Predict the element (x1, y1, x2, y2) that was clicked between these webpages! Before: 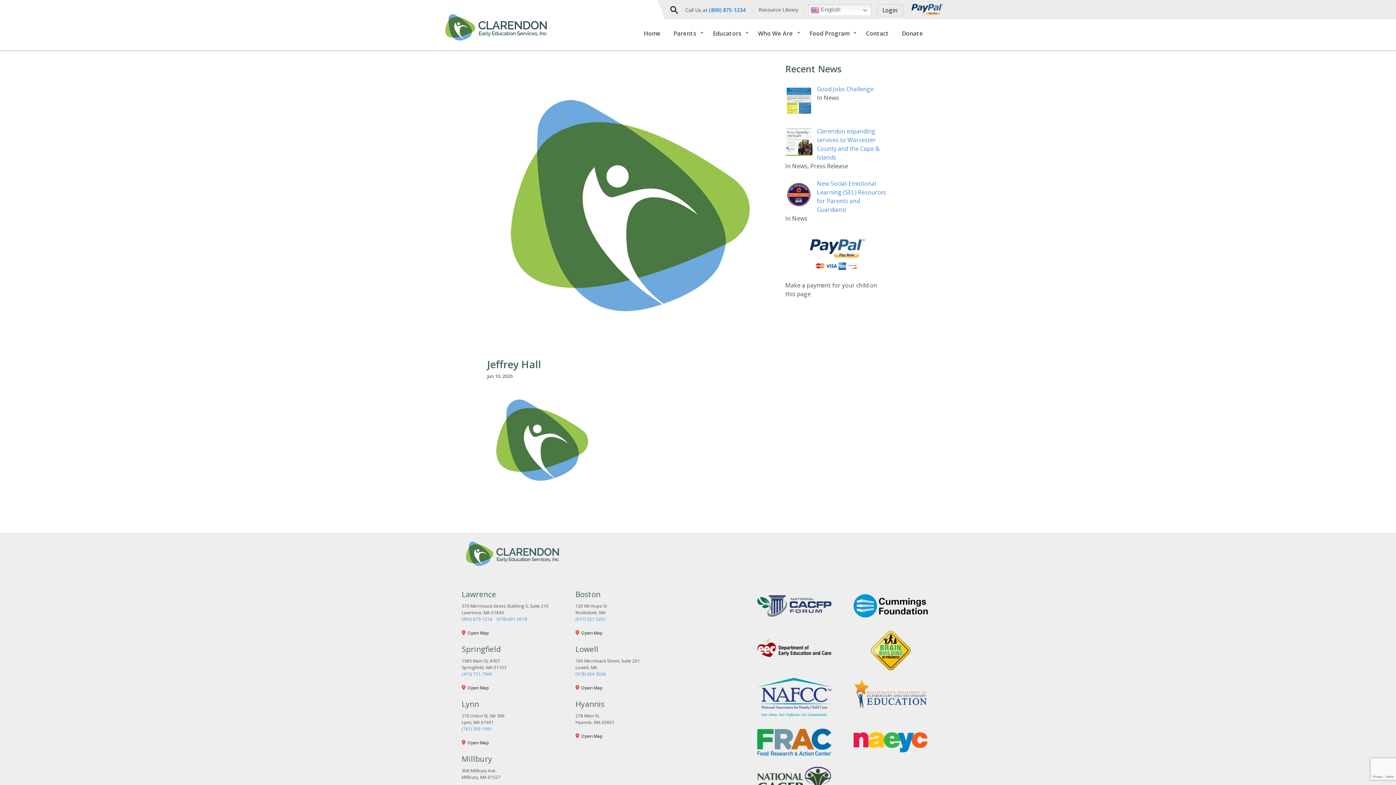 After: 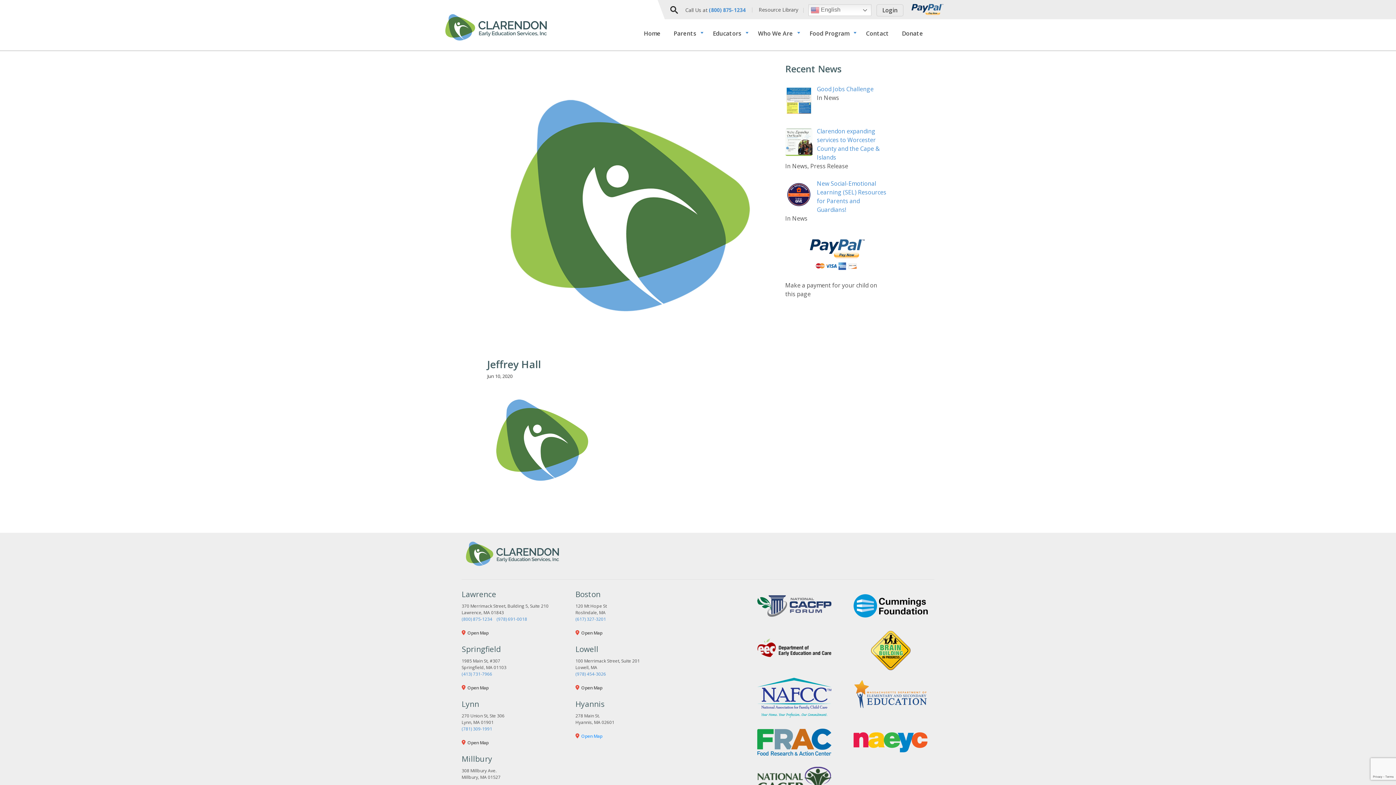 Action: label: Open Map bbox: (581, 733, 602, 739)